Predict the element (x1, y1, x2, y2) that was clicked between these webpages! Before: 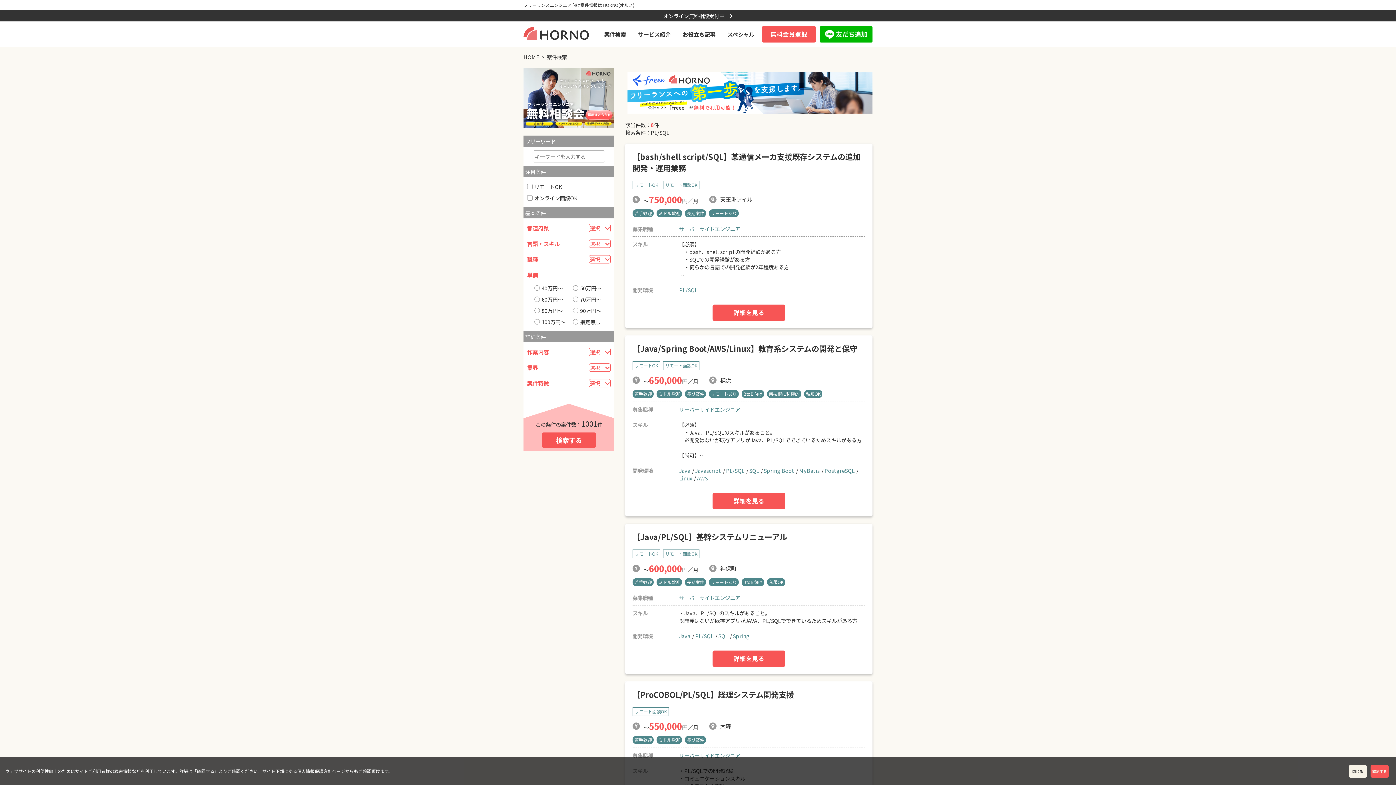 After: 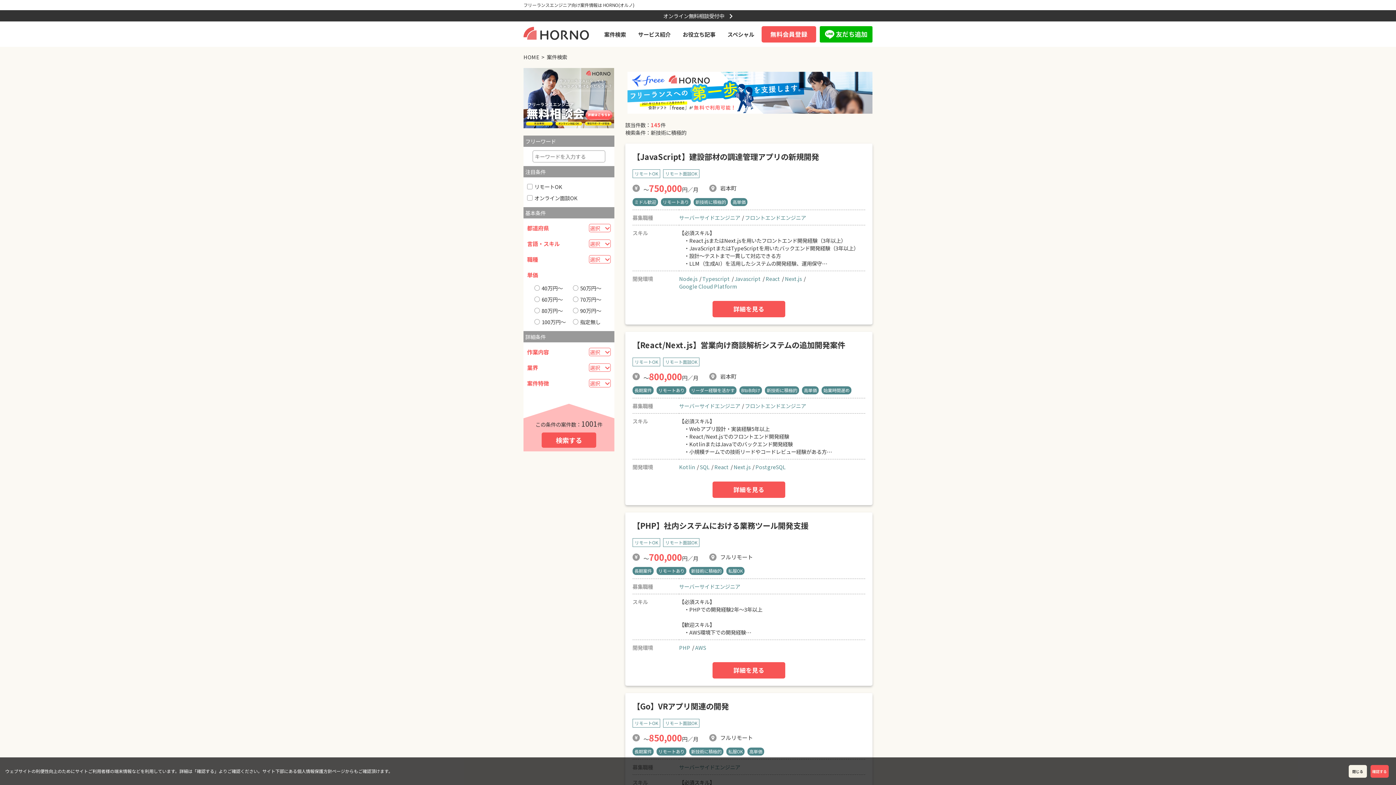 Action: label: 新技術に積極的 bbox: (769, 391, 799, 397)